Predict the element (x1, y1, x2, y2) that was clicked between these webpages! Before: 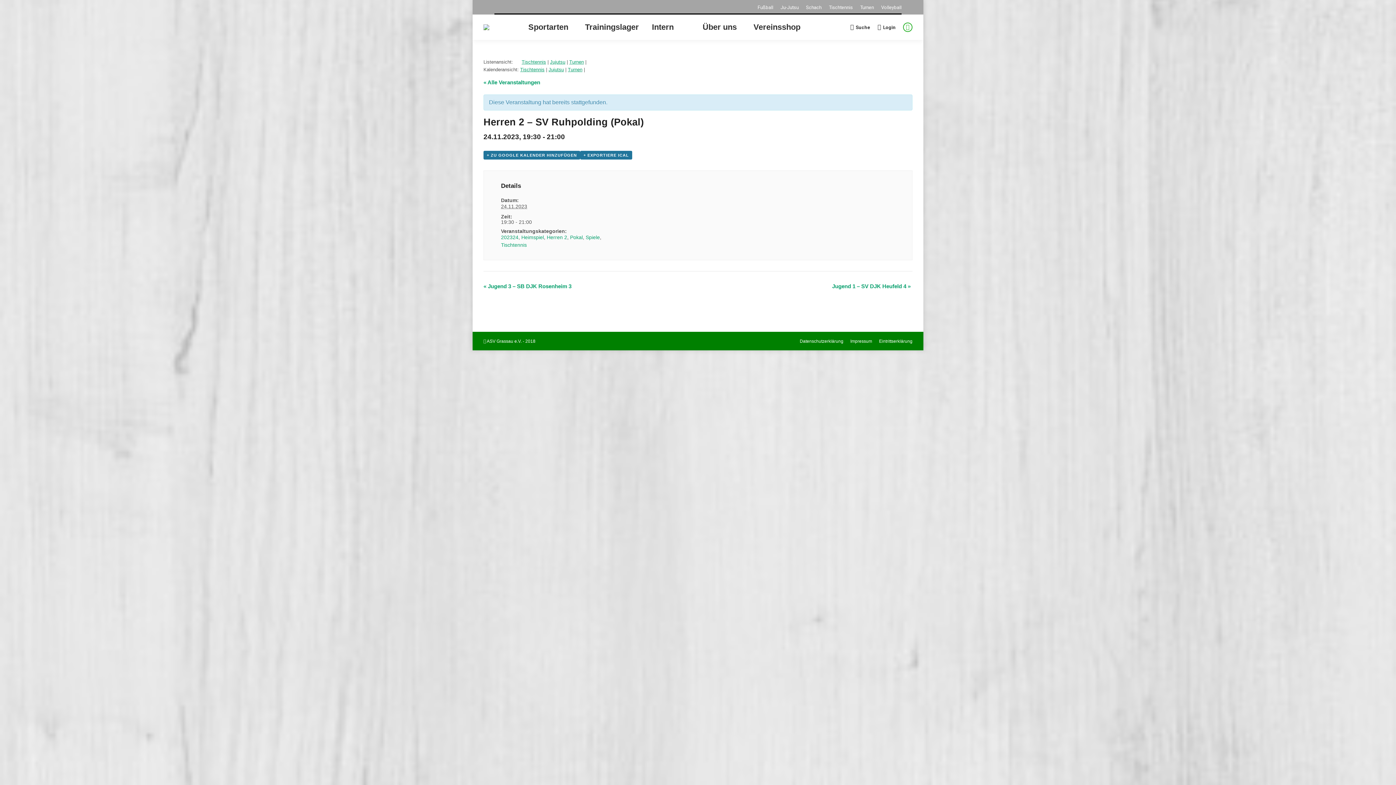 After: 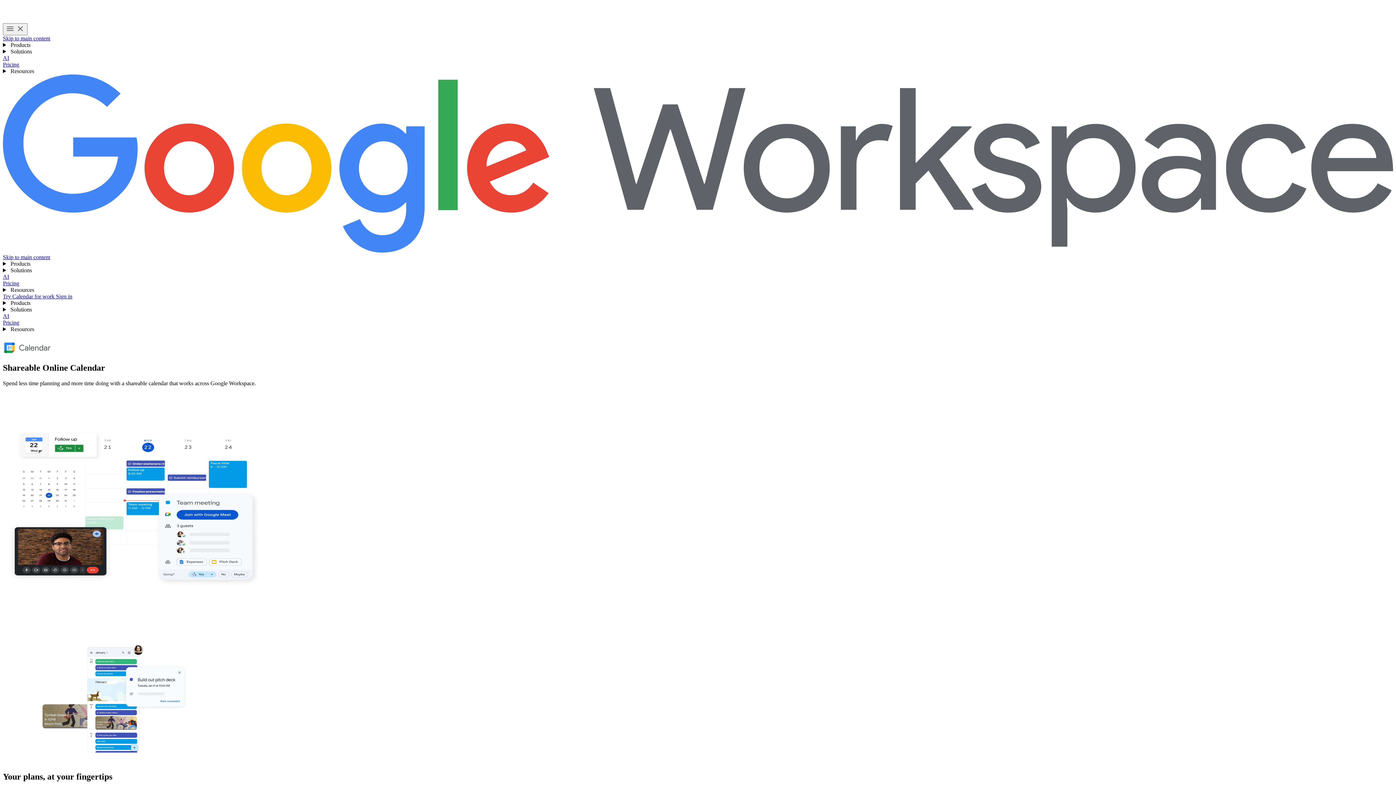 Action: bbox: (483, 150, 580, 159) label: + ZU GOOGLE KALENDER HINZUFÜGEN